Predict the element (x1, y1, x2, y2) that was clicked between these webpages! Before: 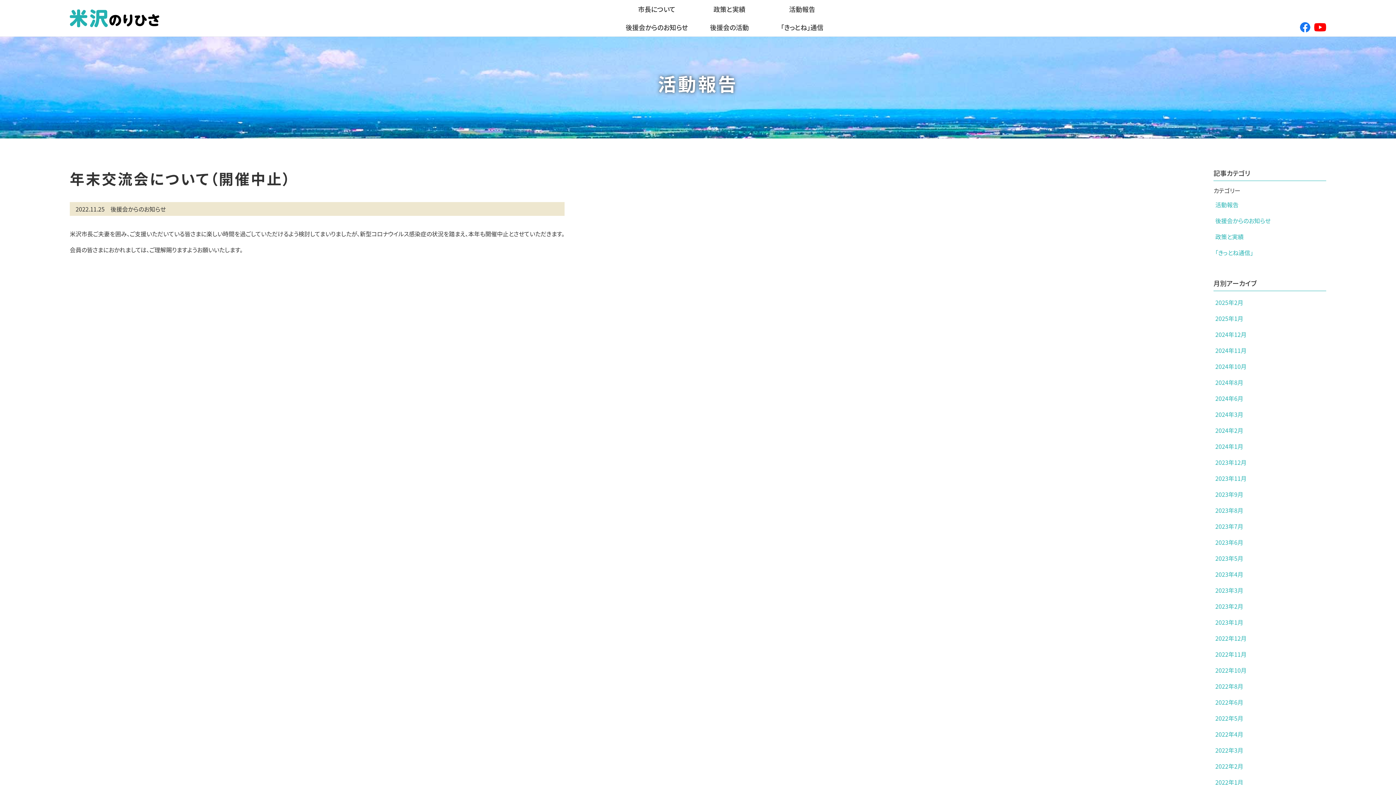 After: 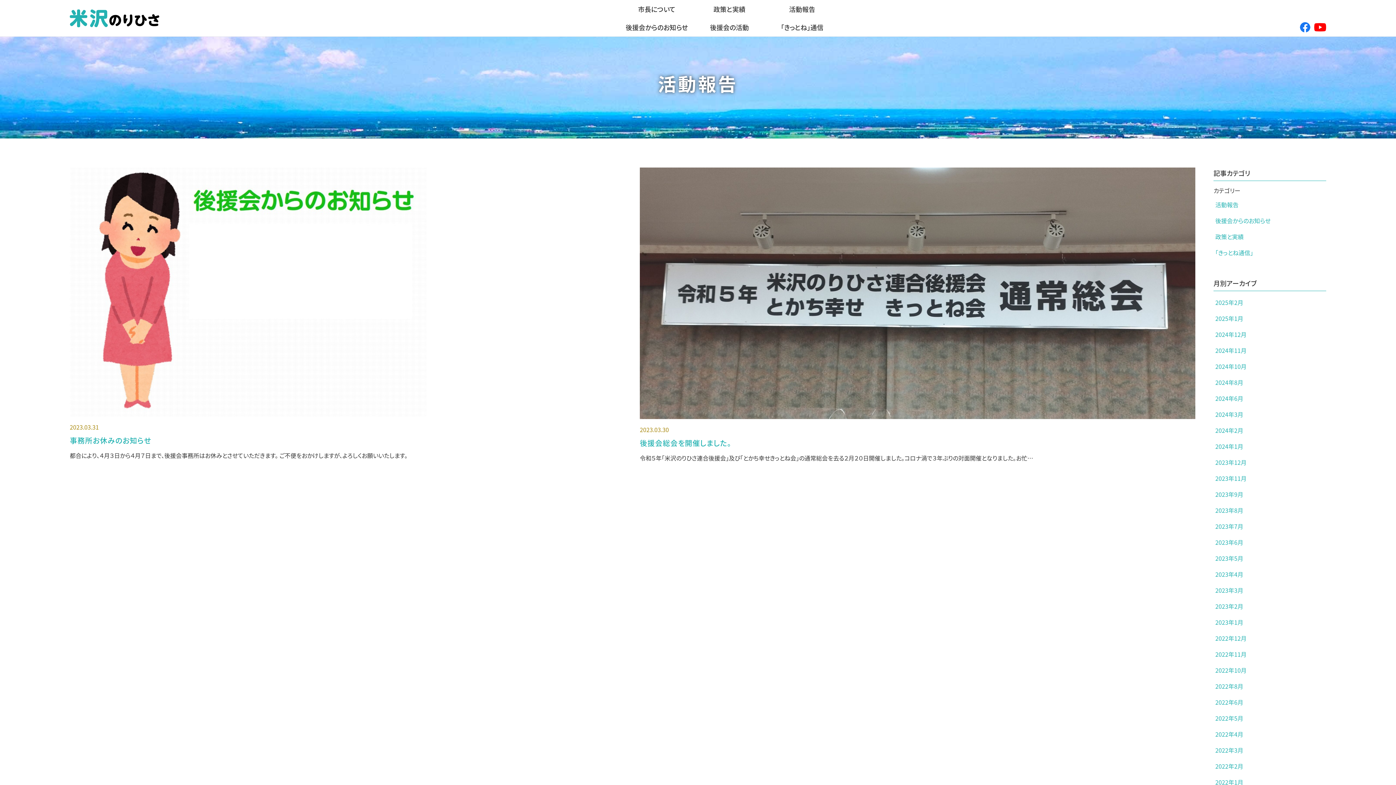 Action: label: 2023年3月 bbox: (1213, 583, 1326, 597)